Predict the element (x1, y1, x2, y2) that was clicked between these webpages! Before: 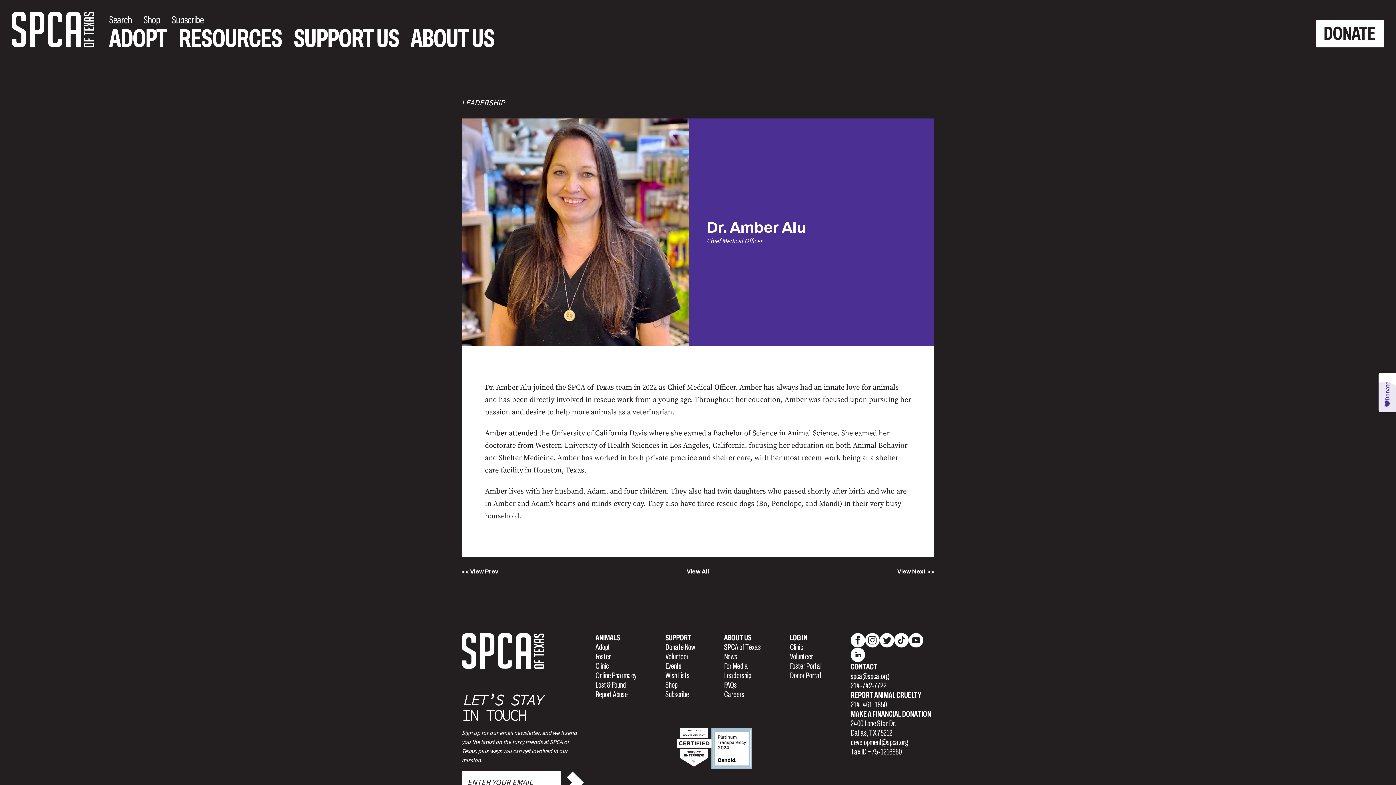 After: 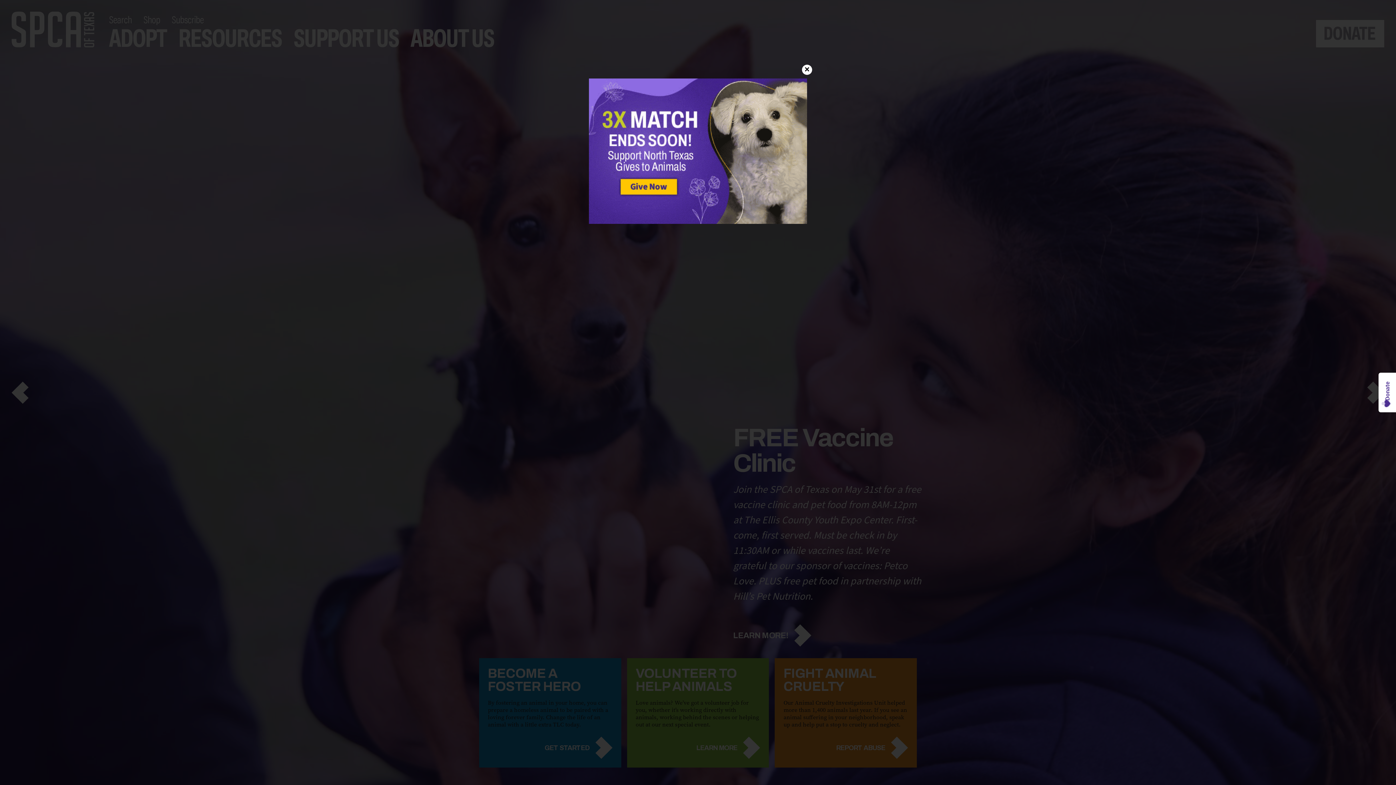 Action: bbox: (11, 11, 94, 47) label: SPCA of Texas